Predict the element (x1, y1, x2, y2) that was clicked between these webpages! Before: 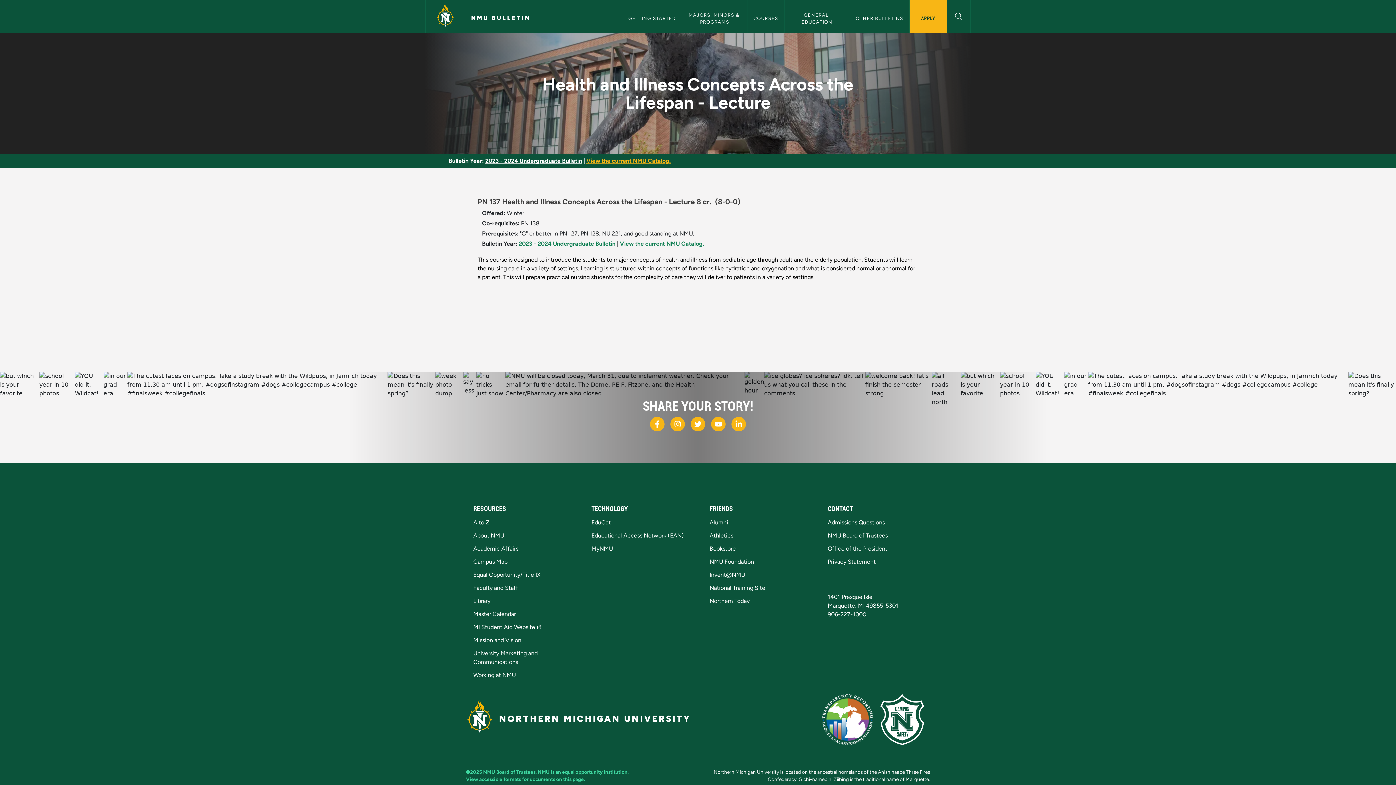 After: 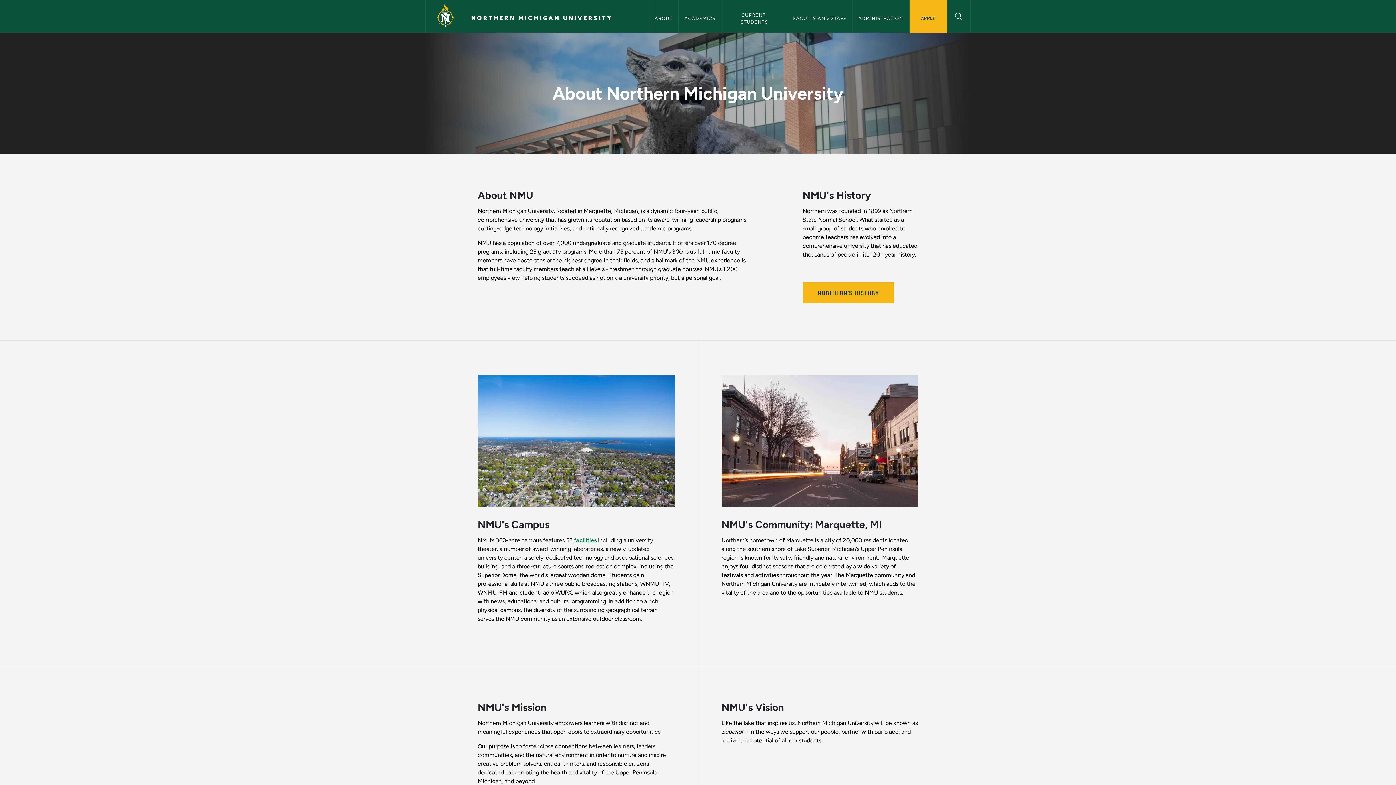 Action: bbox: (473, 532, 504, 539) label: About NMU